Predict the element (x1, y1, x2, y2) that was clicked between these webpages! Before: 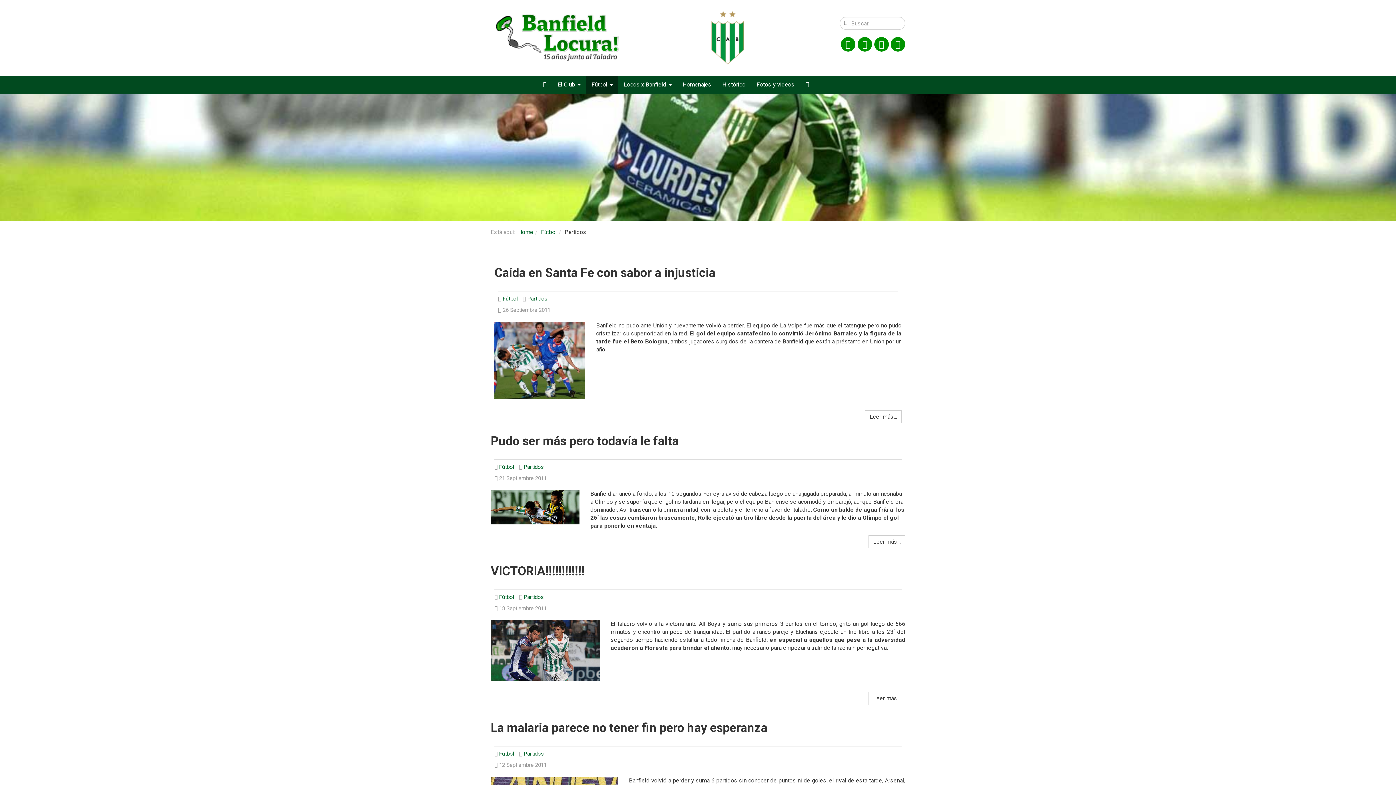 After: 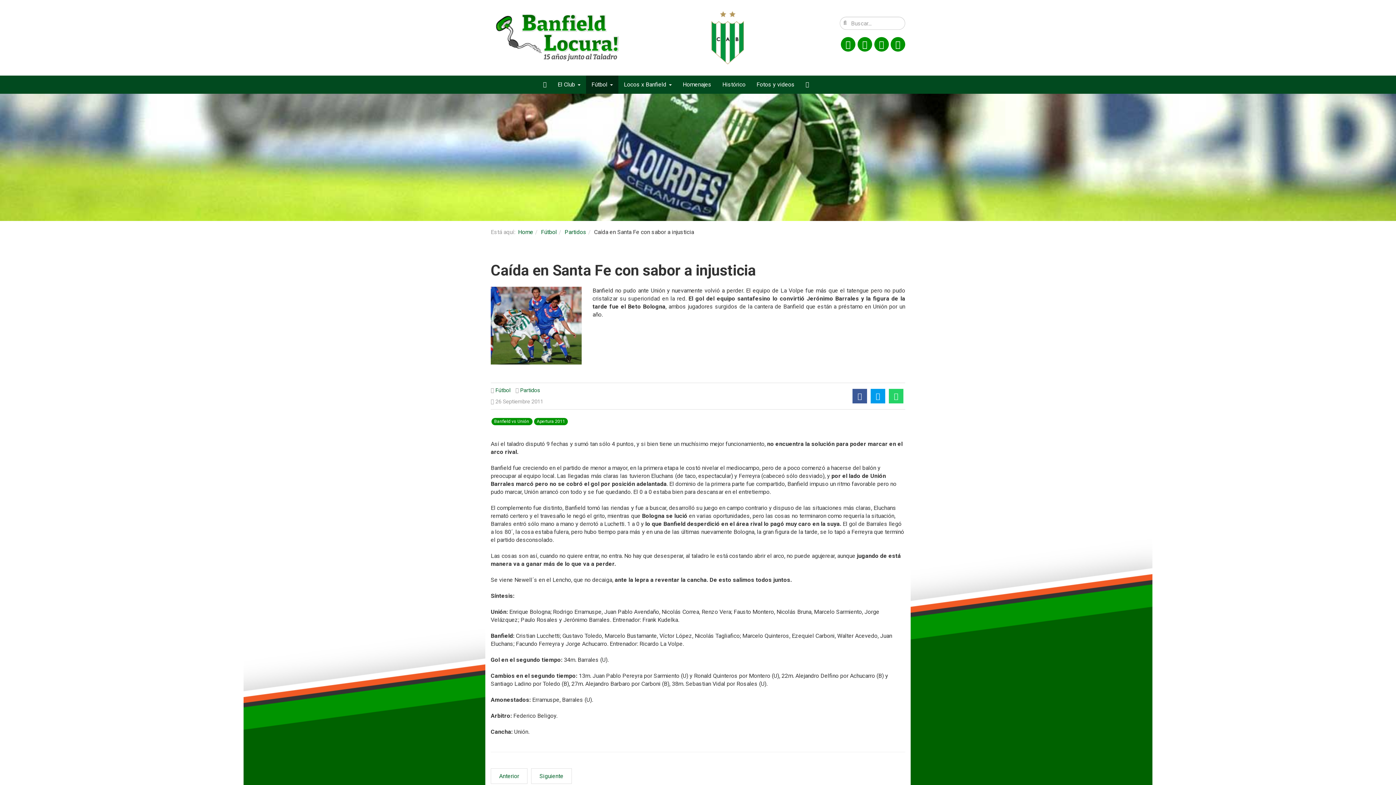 Action: label: Caída en Santa Fe con sabor a injusticia bbox: (494, 265, 715, 280)